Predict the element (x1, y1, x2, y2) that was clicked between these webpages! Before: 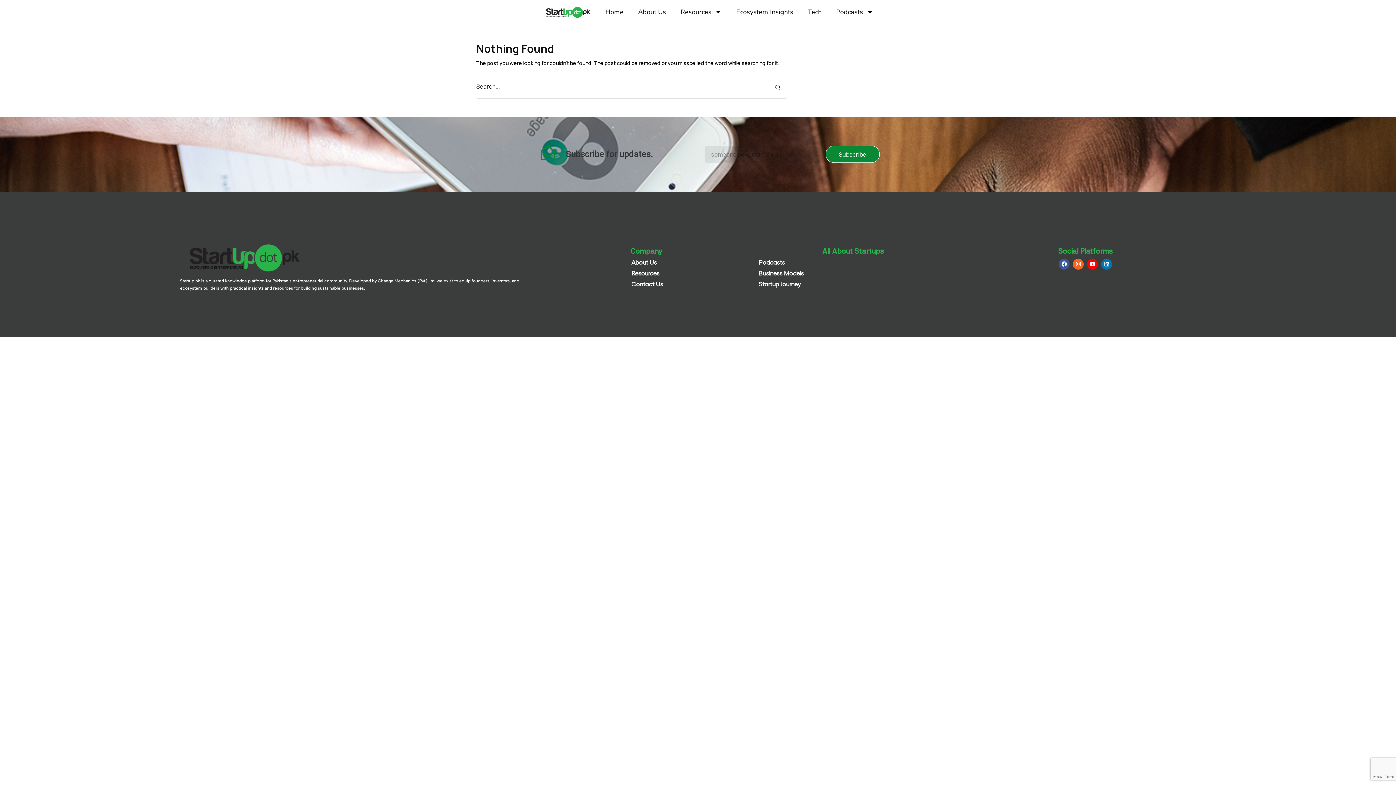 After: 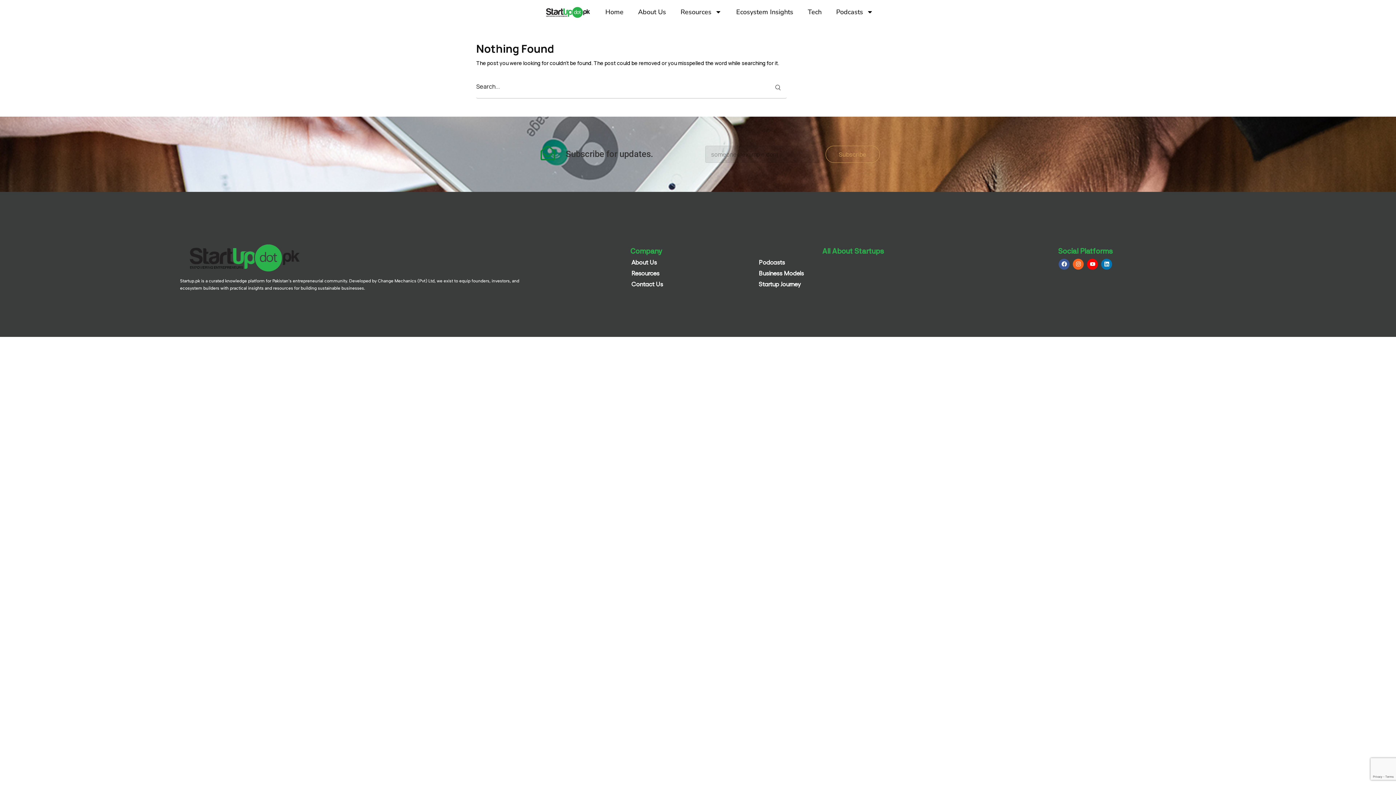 Action: label: Subscribe bbox: (825, 145, 879, 162)